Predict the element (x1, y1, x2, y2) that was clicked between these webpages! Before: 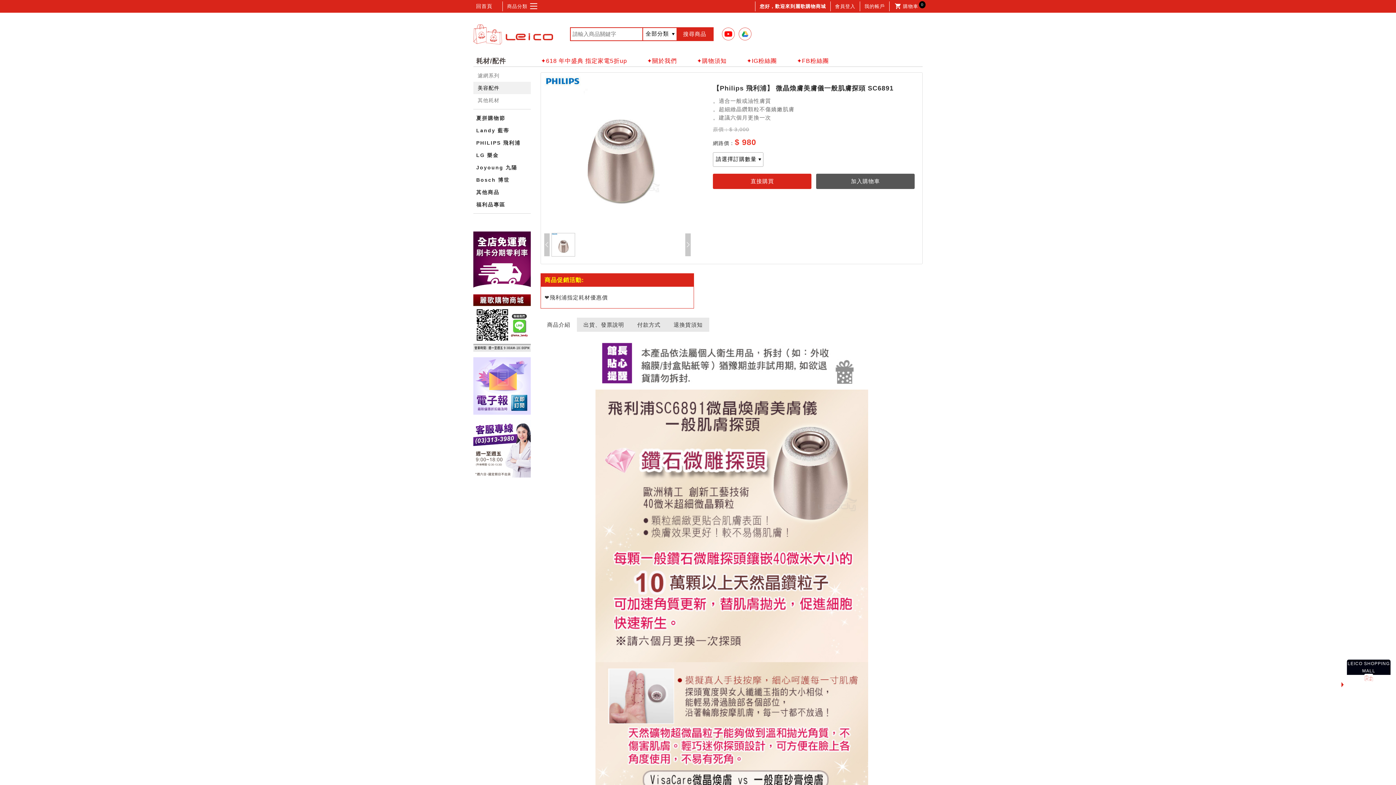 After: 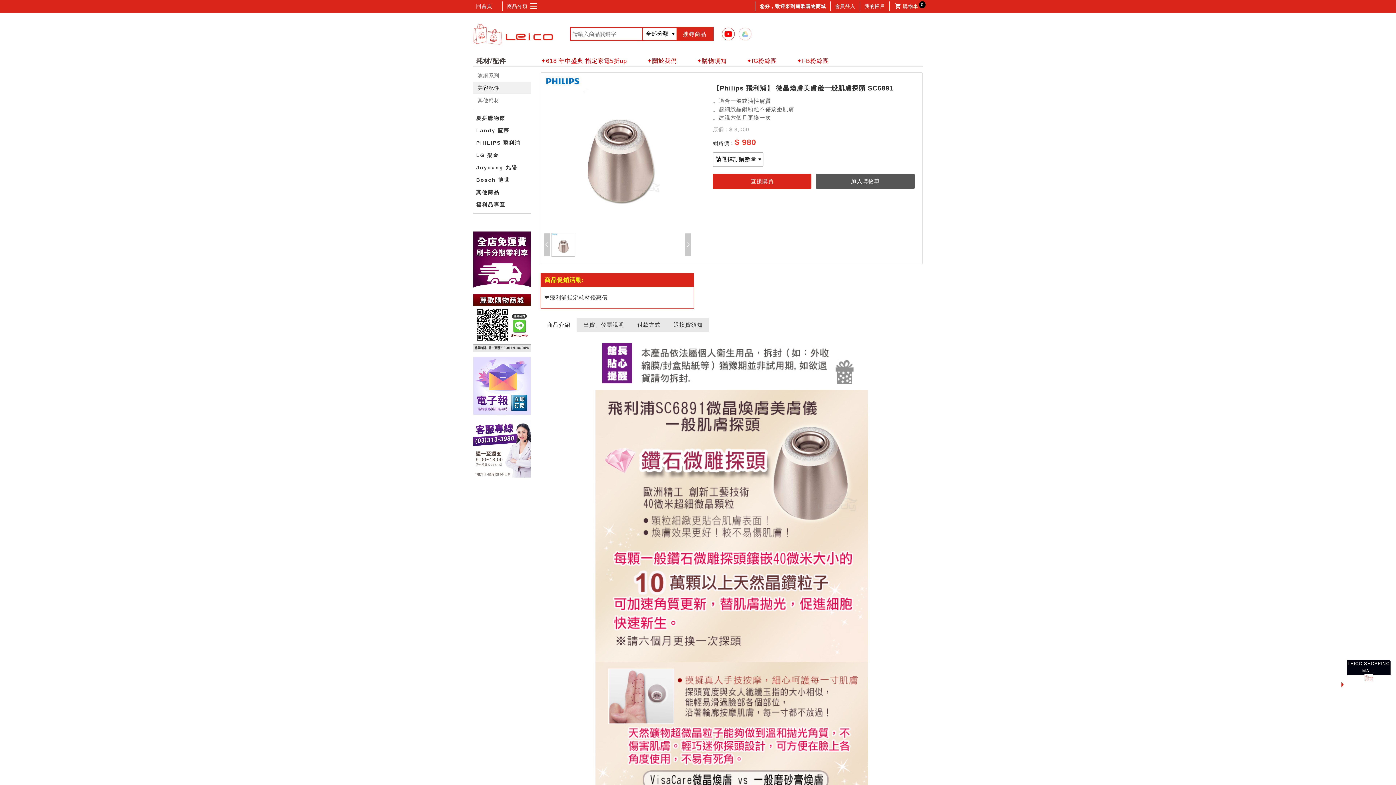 Action: bbox: (738, 27, 751, 40)